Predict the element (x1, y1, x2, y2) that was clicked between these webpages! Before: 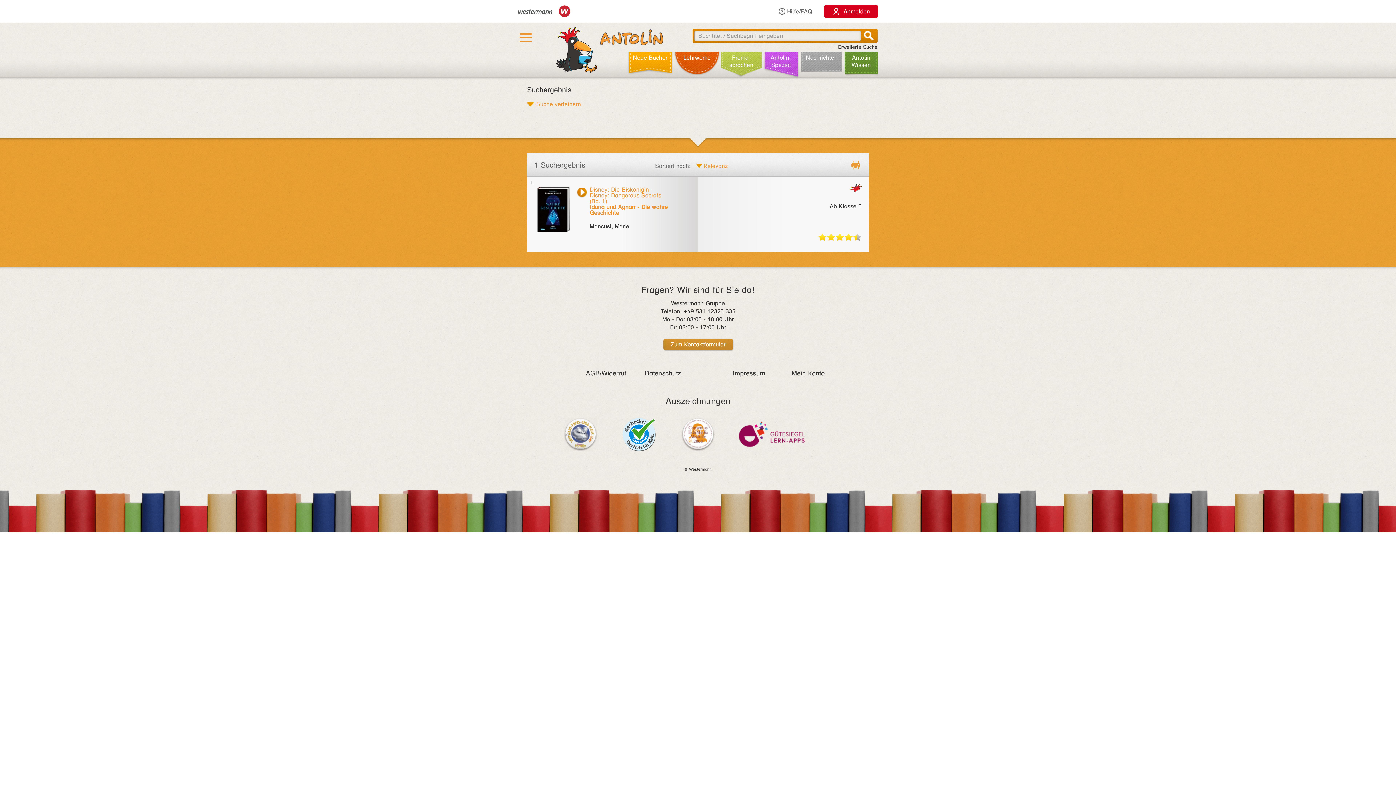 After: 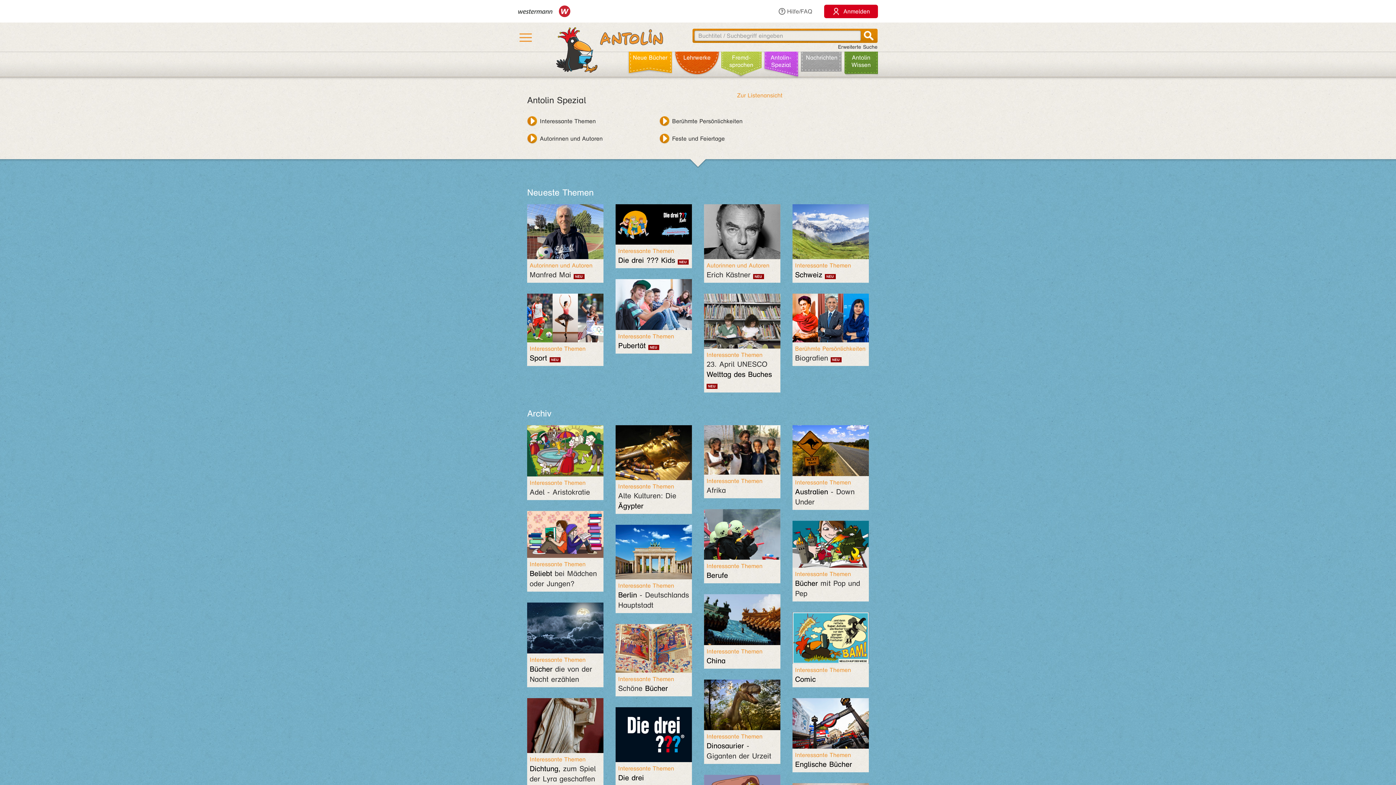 Action: bbox: (763, 48, 799, 74) label: Antolin-Spezial